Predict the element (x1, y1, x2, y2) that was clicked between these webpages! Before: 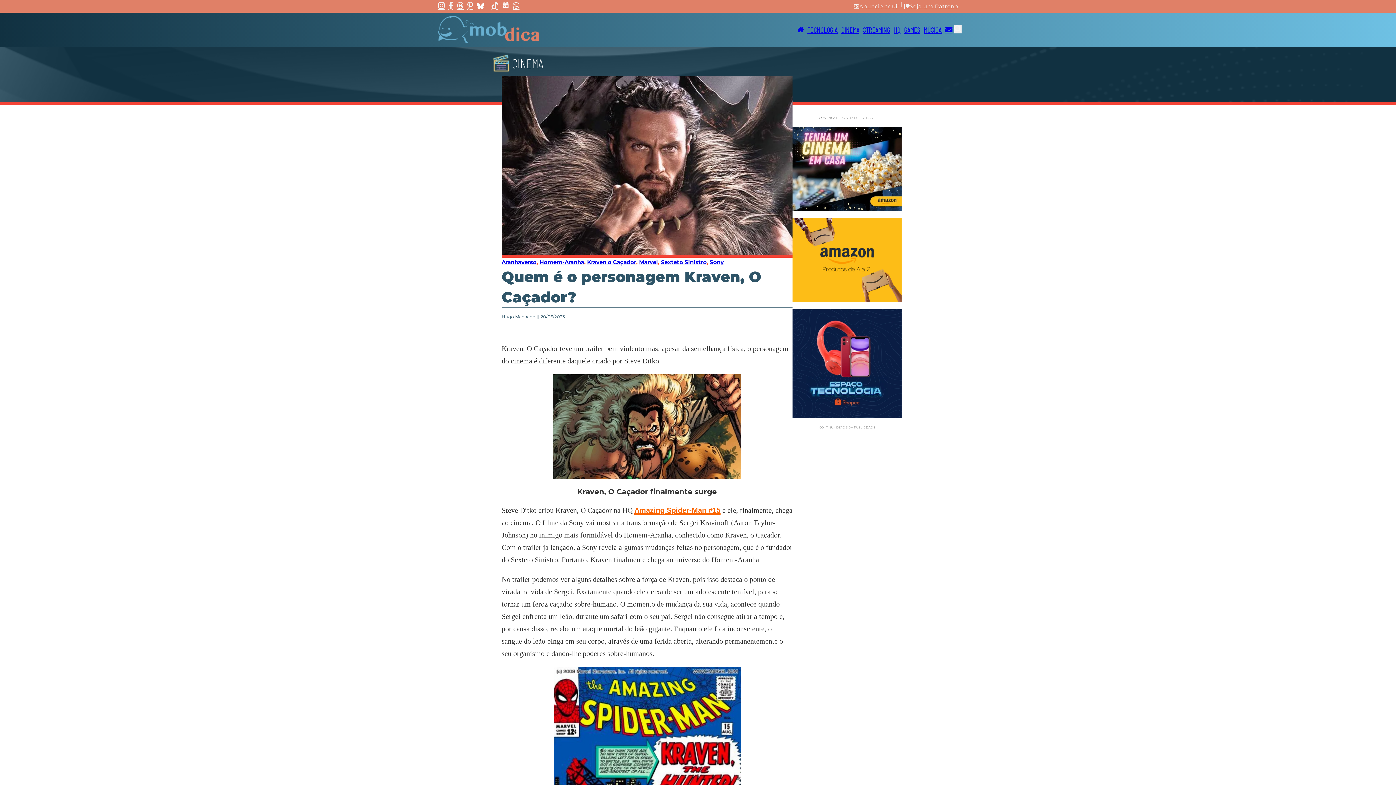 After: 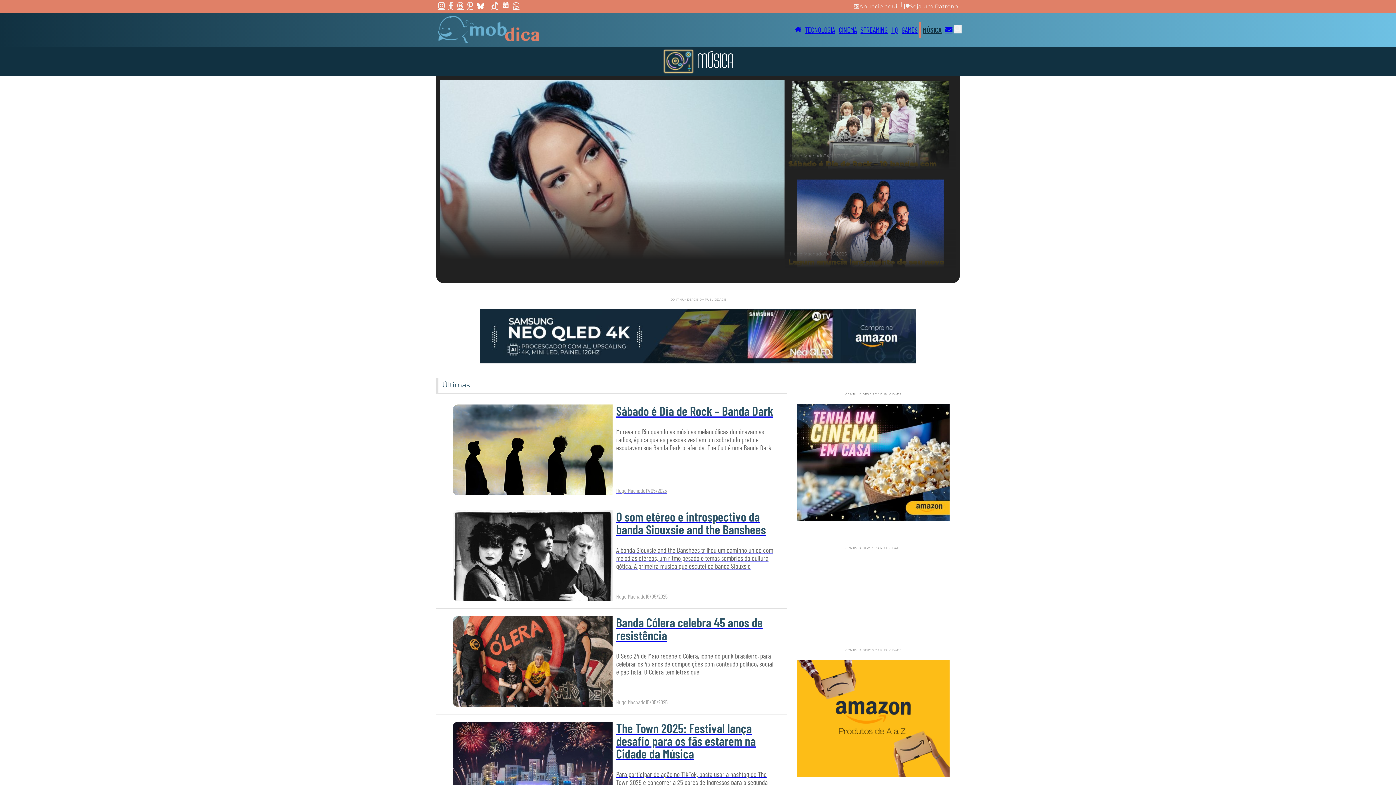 Action: bbox: (922, 21, 943, 37) label: MÚSICA